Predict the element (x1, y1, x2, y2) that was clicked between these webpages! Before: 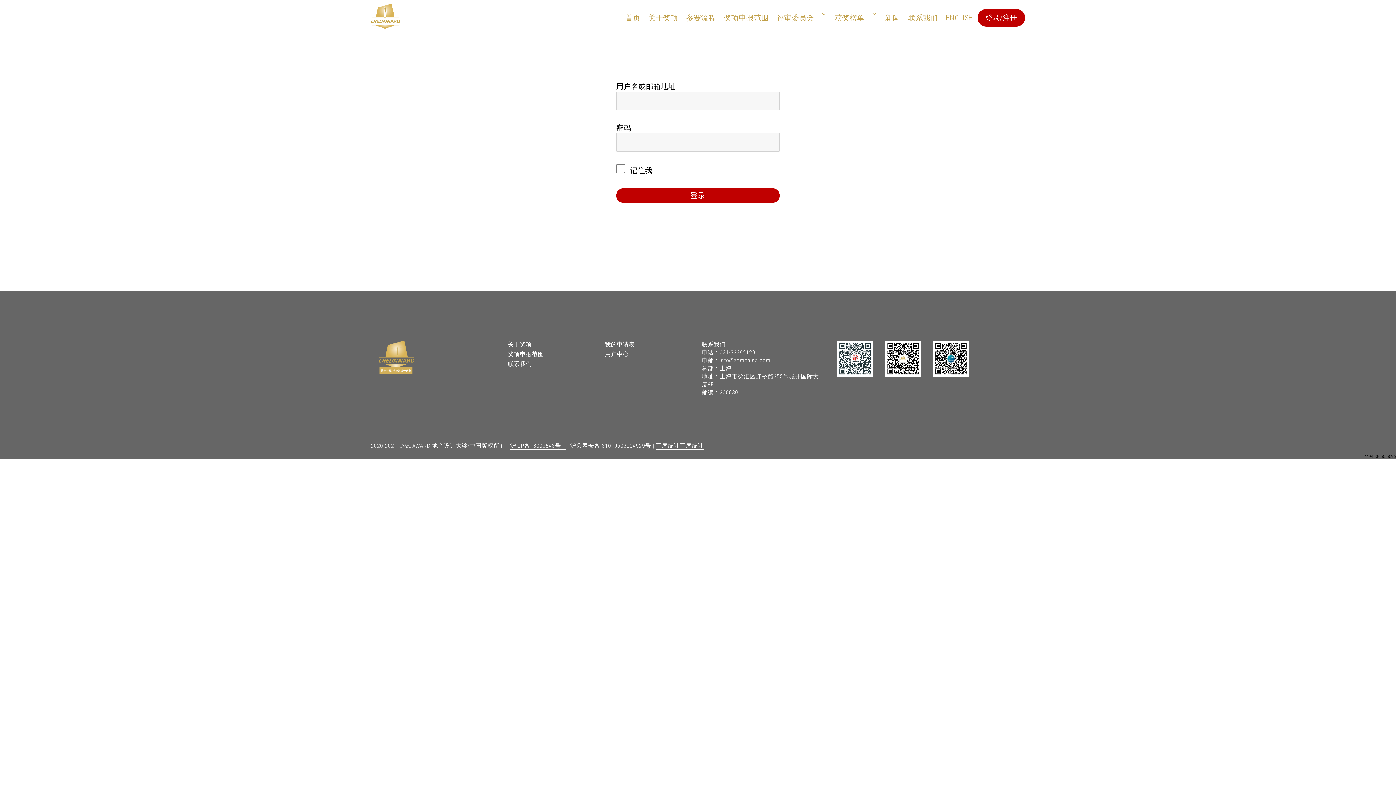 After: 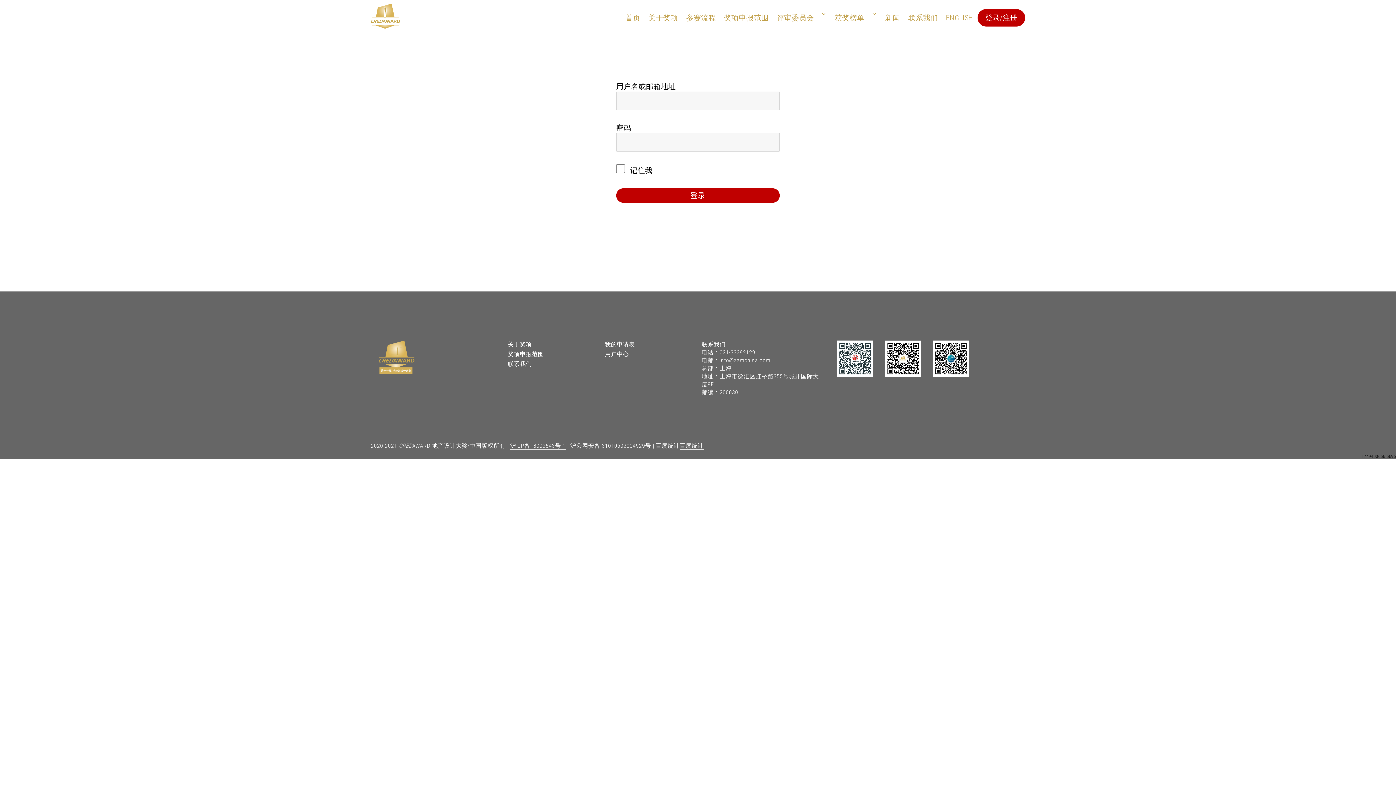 Action: label: 百度统计 bbox: (655, 442, 679, 449)